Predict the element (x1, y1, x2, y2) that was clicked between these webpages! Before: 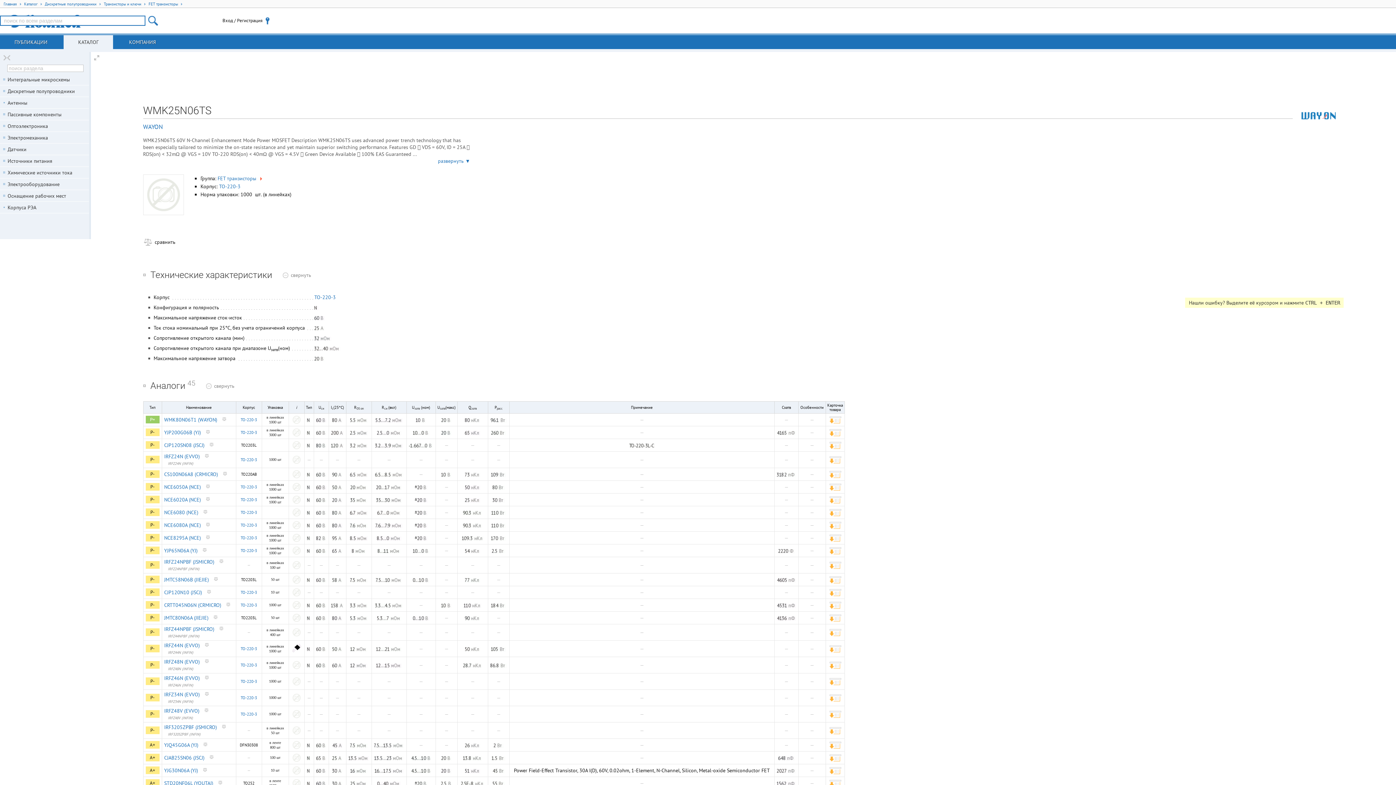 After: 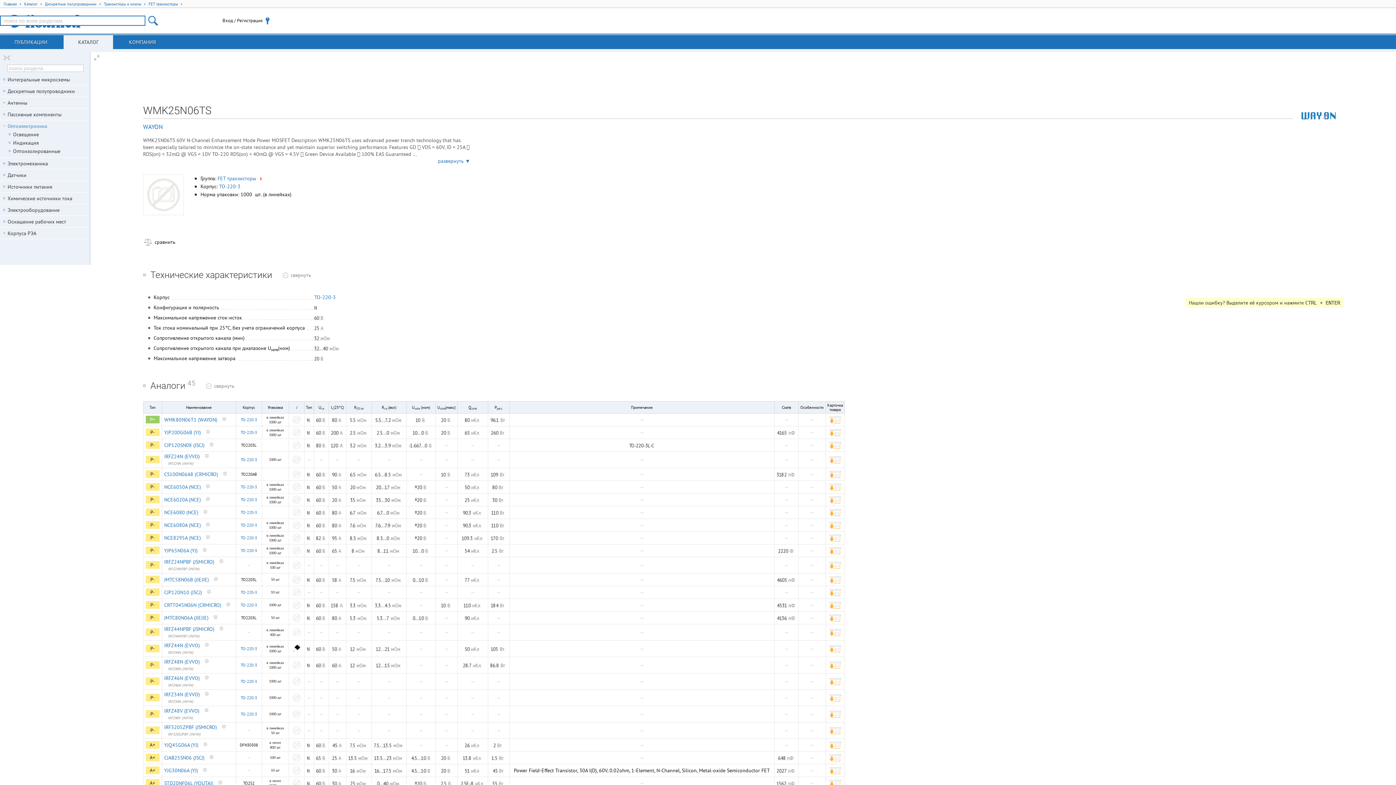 Action: label: Оптоэлектроника bbox: (0, 122, 90, 129)